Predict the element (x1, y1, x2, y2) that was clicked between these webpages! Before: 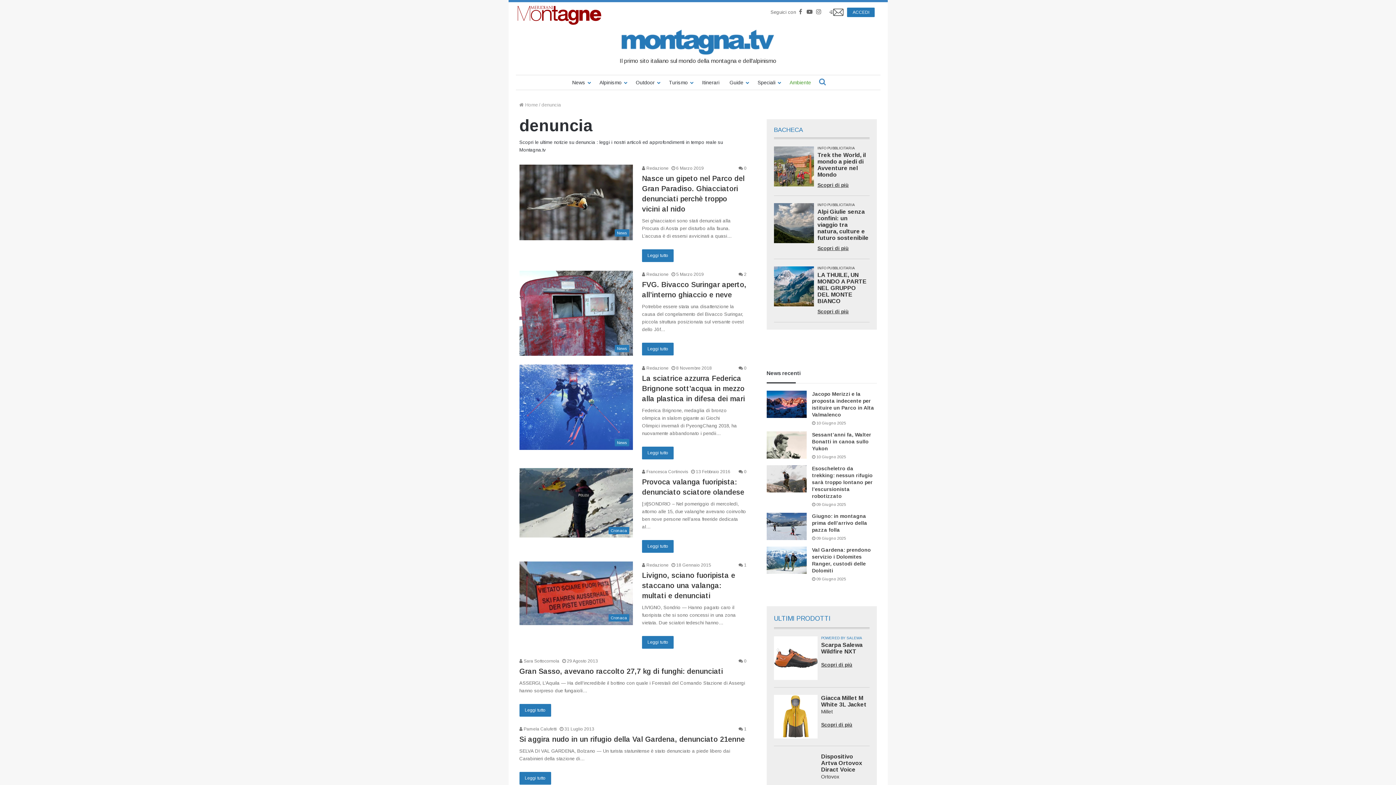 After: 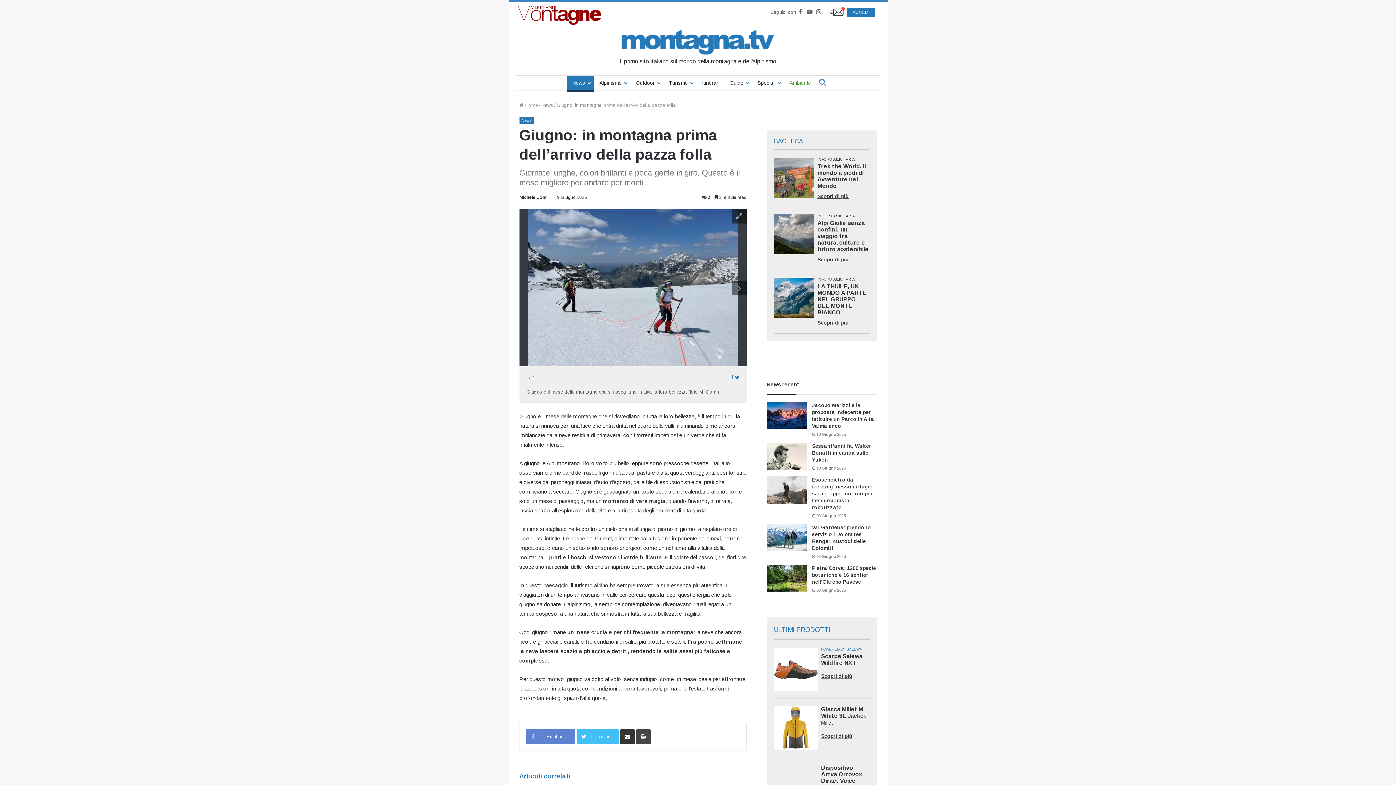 Action: label: Giugno: in montagna prima dell’arrivo della pazza folla bbox: (812, 524, 867, 544)